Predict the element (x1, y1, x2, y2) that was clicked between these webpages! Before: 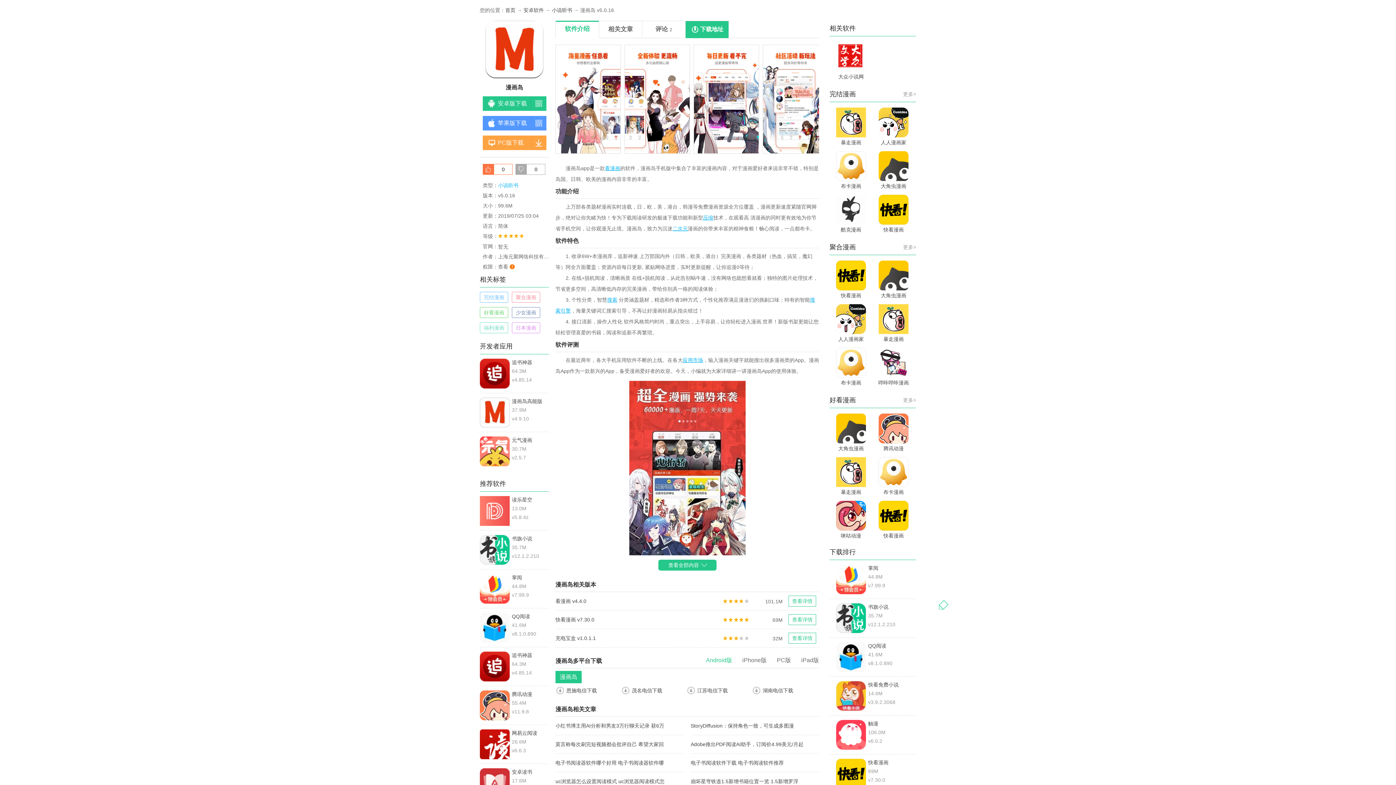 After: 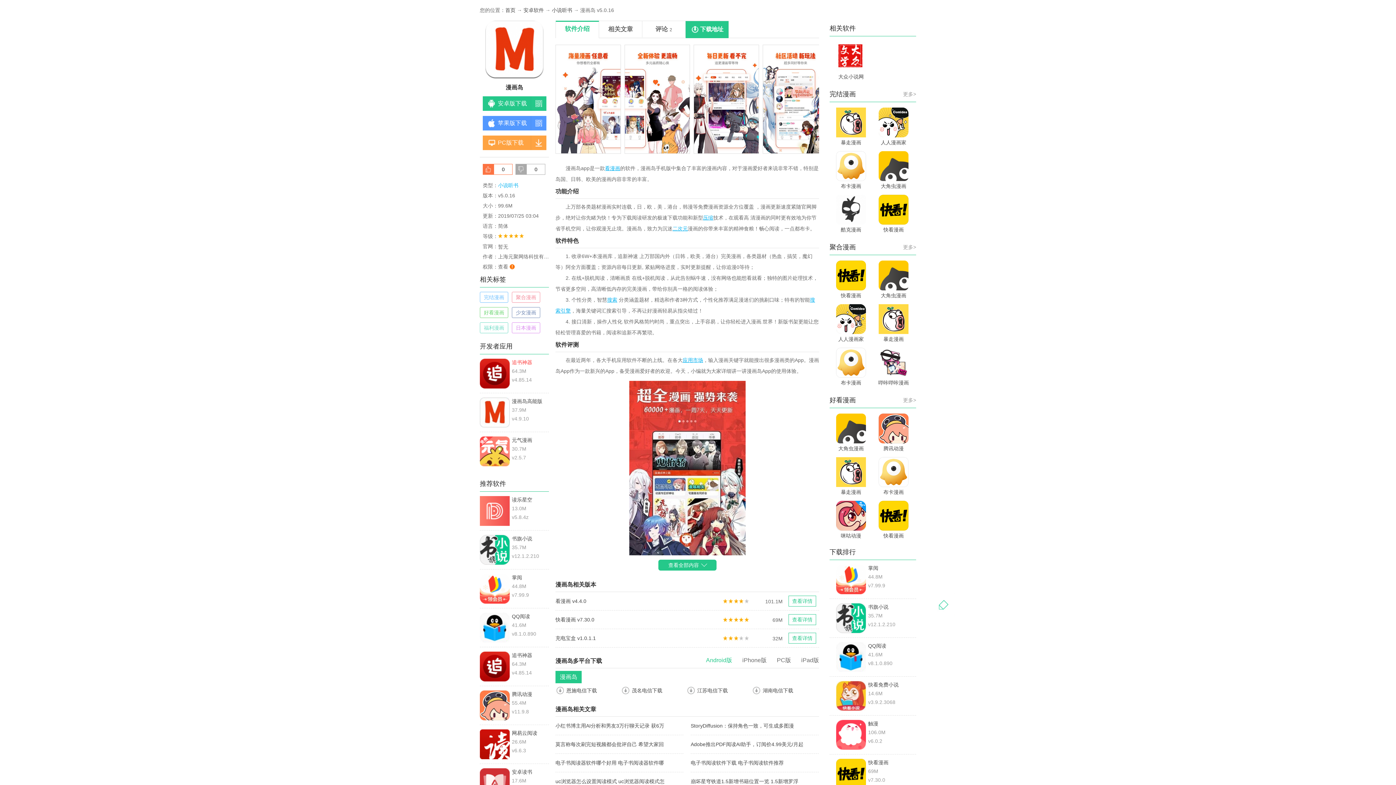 Action: bbox: (480, 358, 549, 367) label: 追书神器